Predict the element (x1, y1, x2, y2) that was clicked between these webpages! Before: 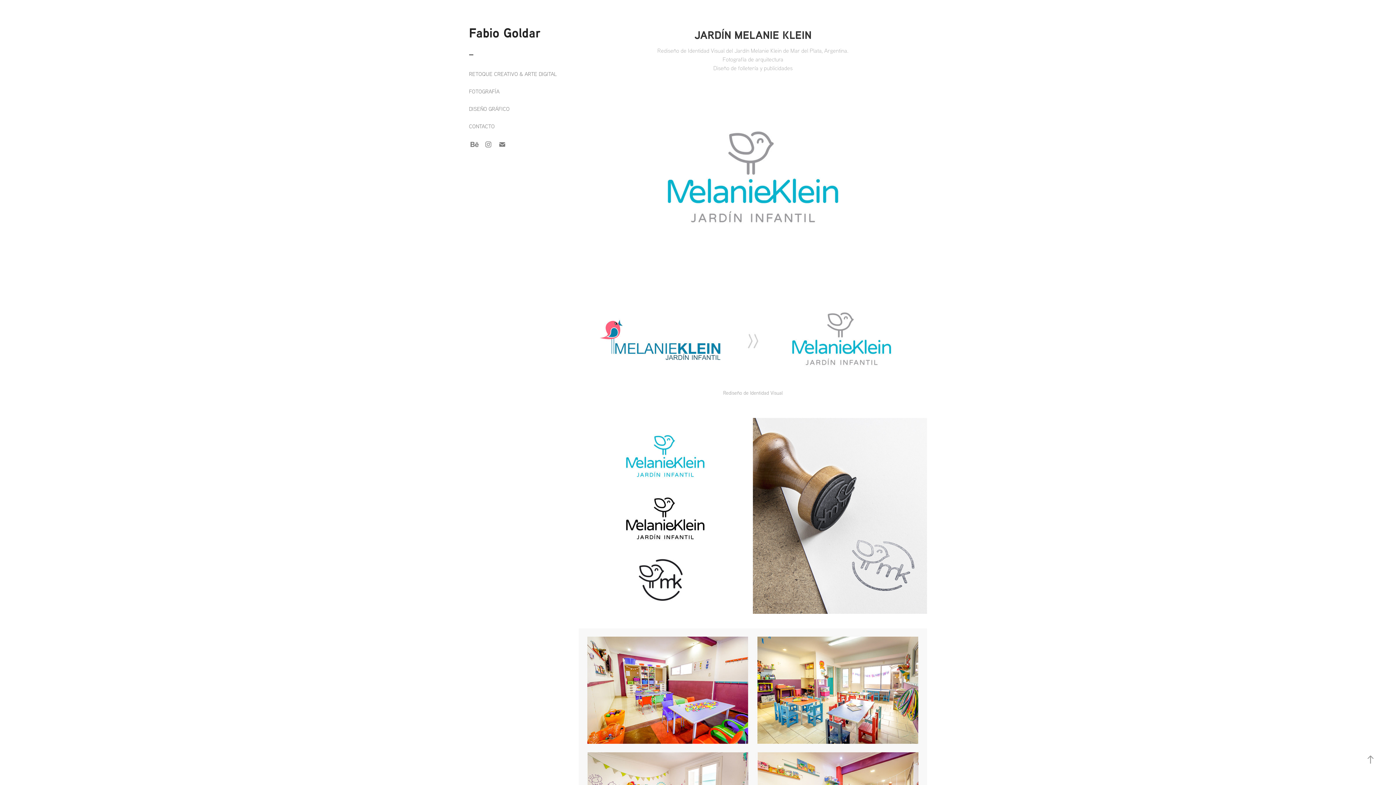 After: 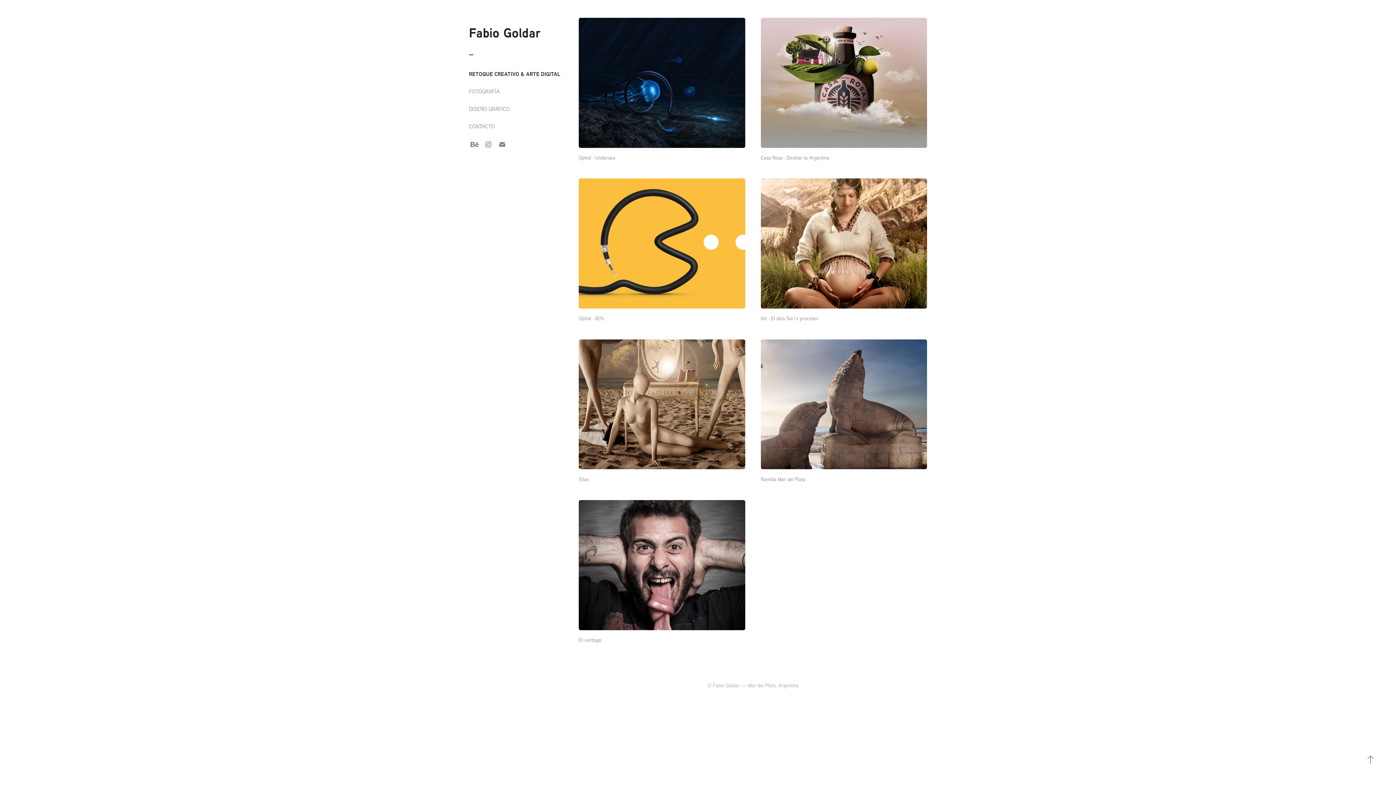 Action: bbox: (469, 70, 557, 77) label: RETOQUE CREATIVO & ARTE DIGITAL